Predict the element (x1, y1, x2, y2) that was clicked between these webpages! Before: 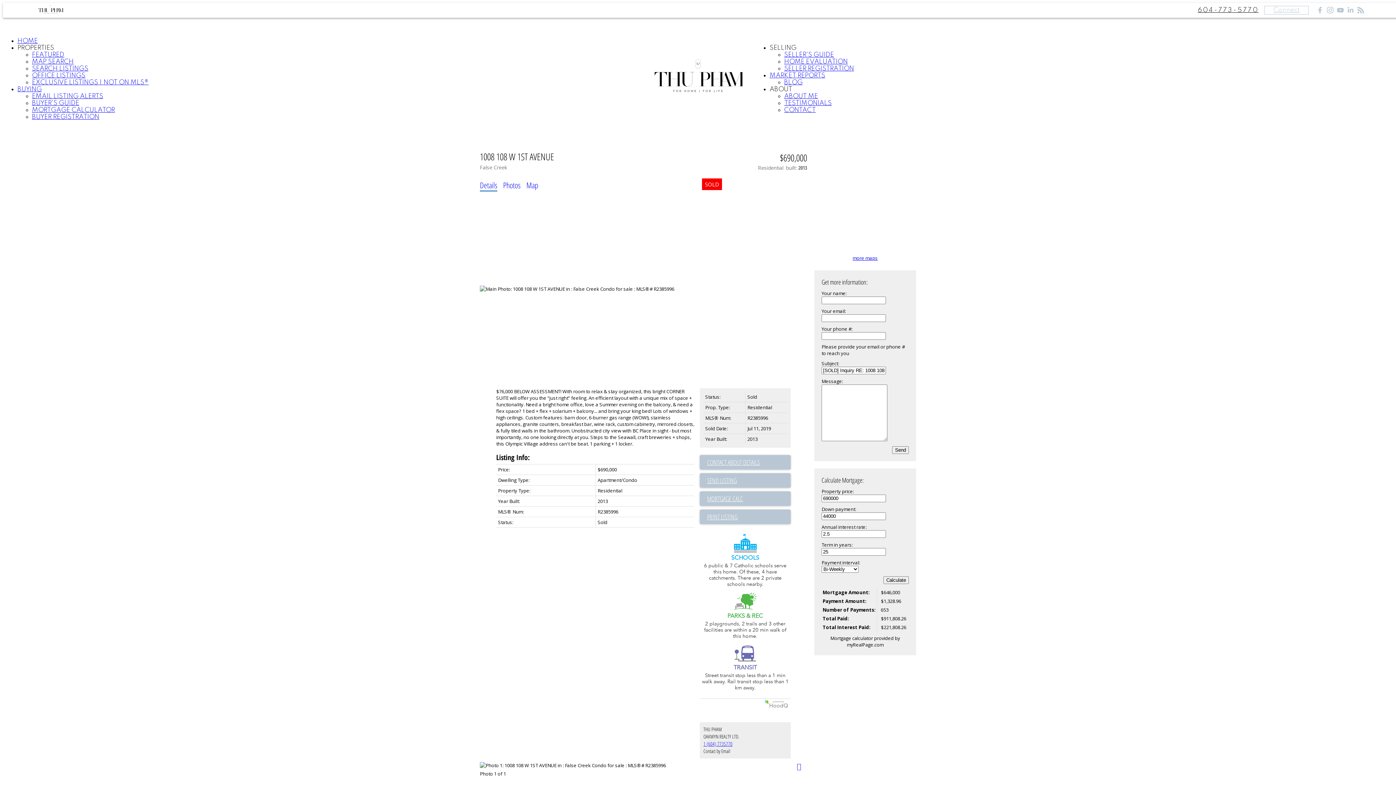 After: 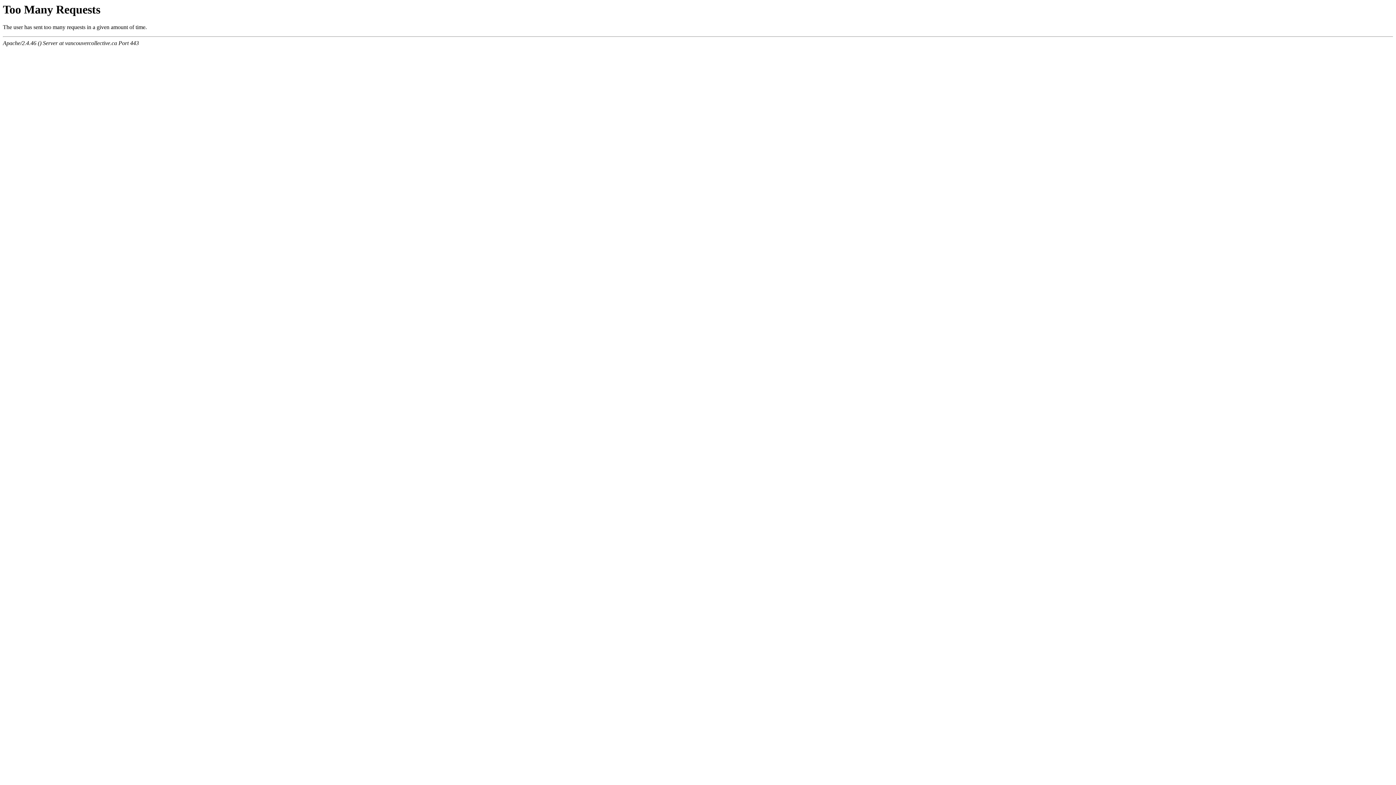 Action: label: OFFICE LISTINGS bbox: (32, 72, 85, 78)